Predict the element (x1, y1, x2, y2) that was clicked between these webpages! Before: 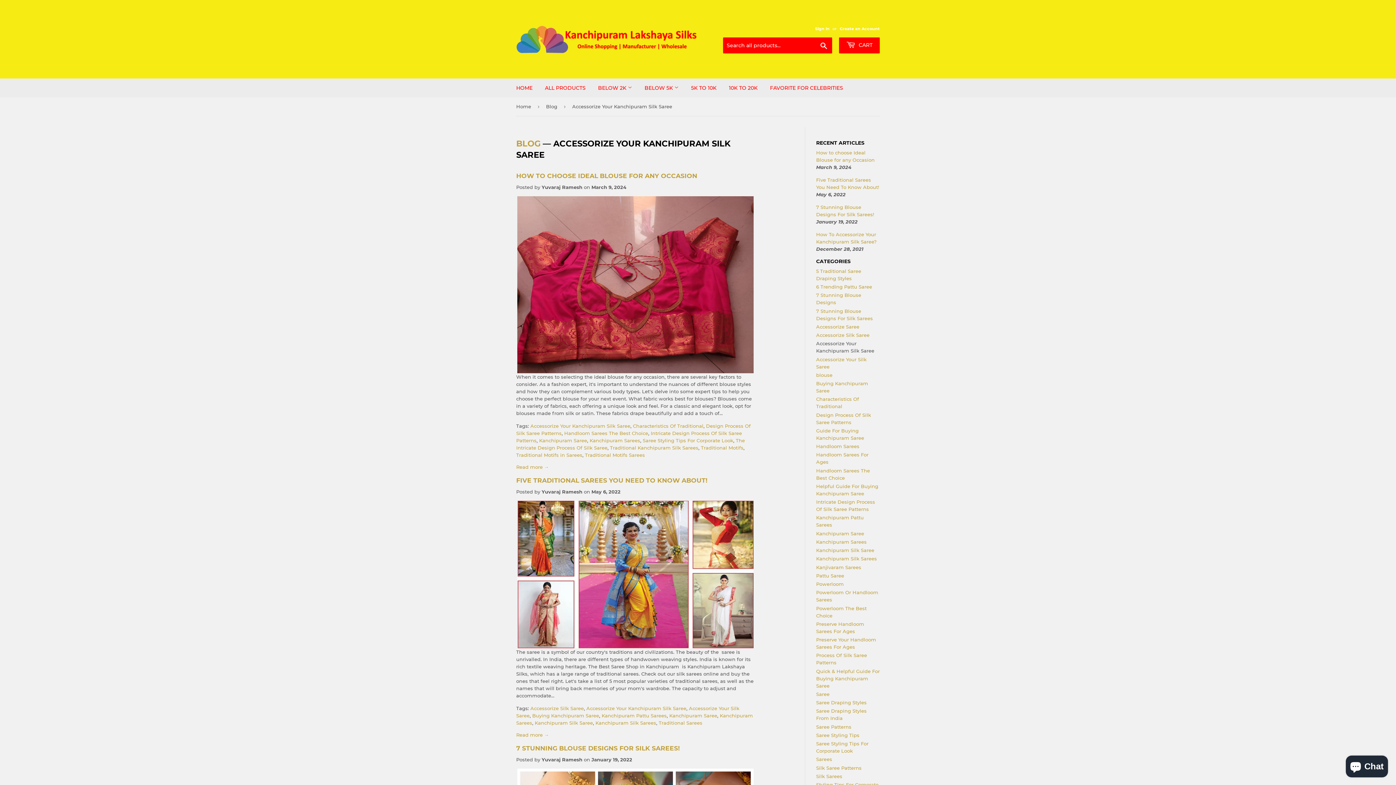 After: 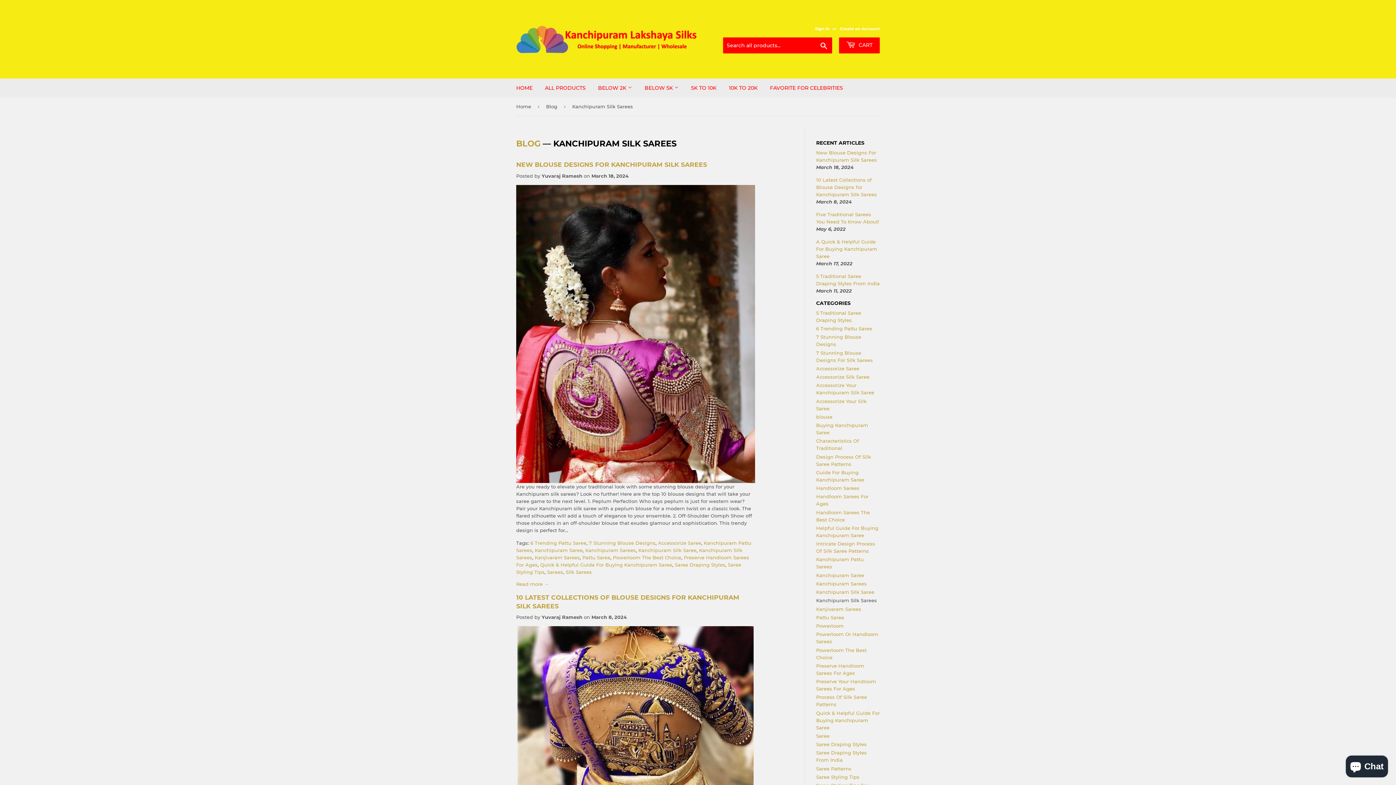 Action: label: Kanchipuram Silk Sarees bbox: (816, 556, 877, 561)